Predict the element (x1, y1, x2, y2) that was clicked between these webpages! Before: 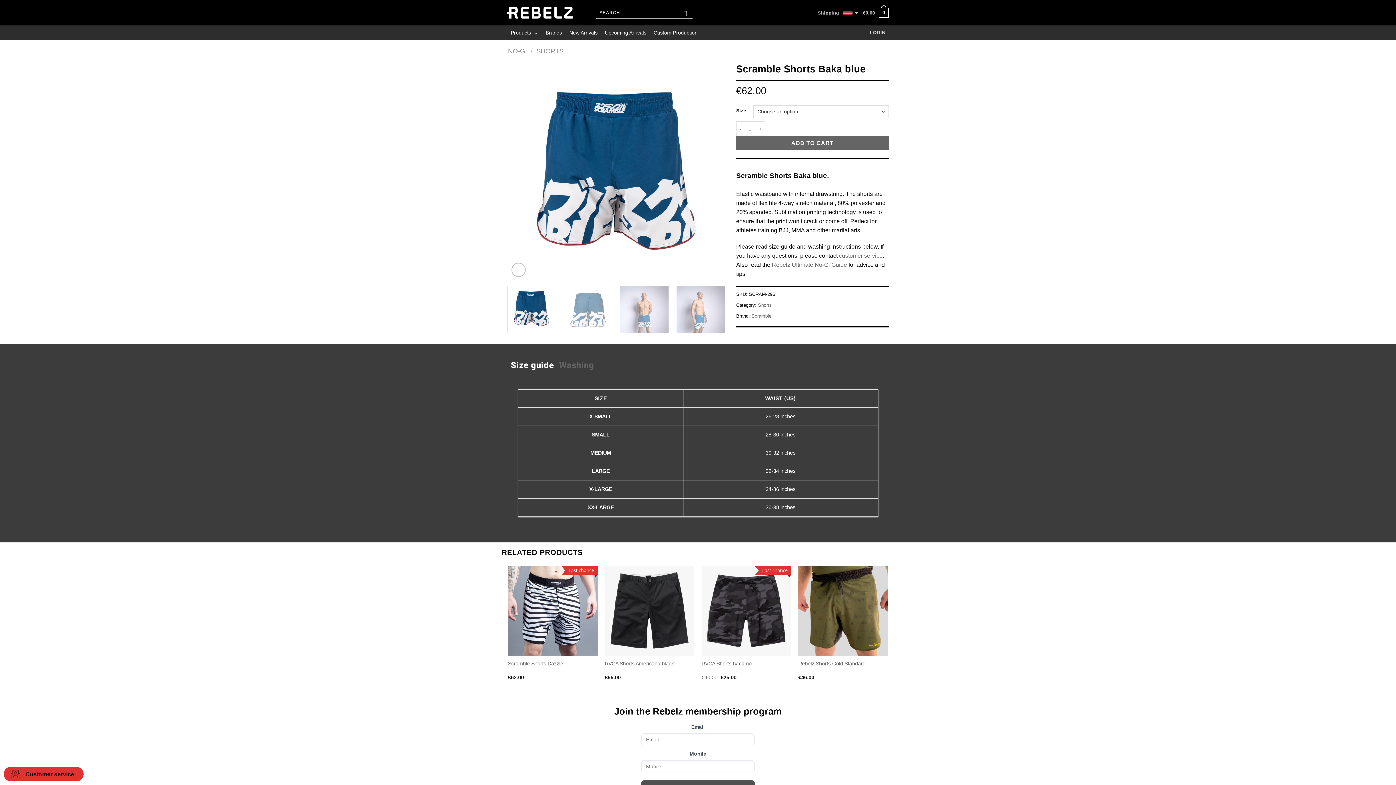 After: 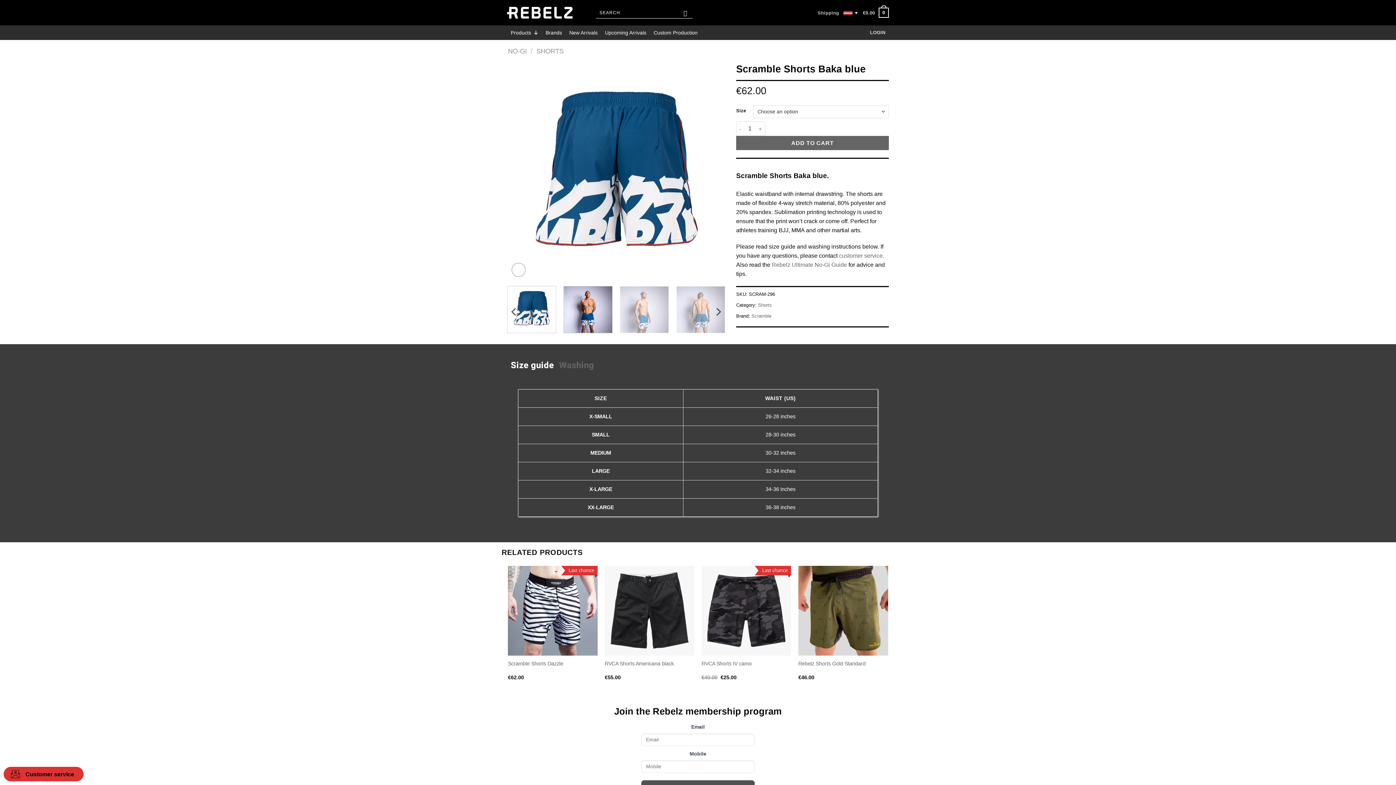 Action: bbox: (563, 286, 612, 333)